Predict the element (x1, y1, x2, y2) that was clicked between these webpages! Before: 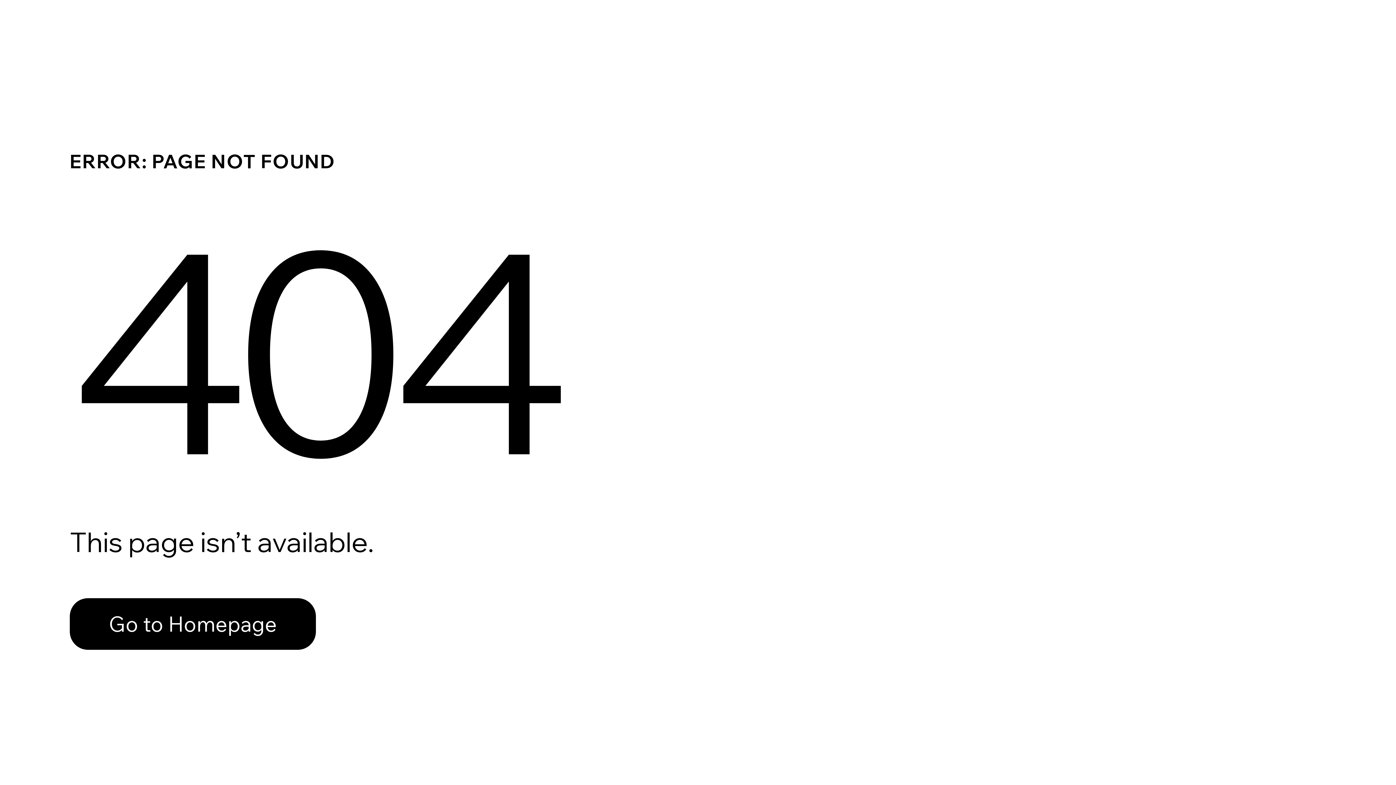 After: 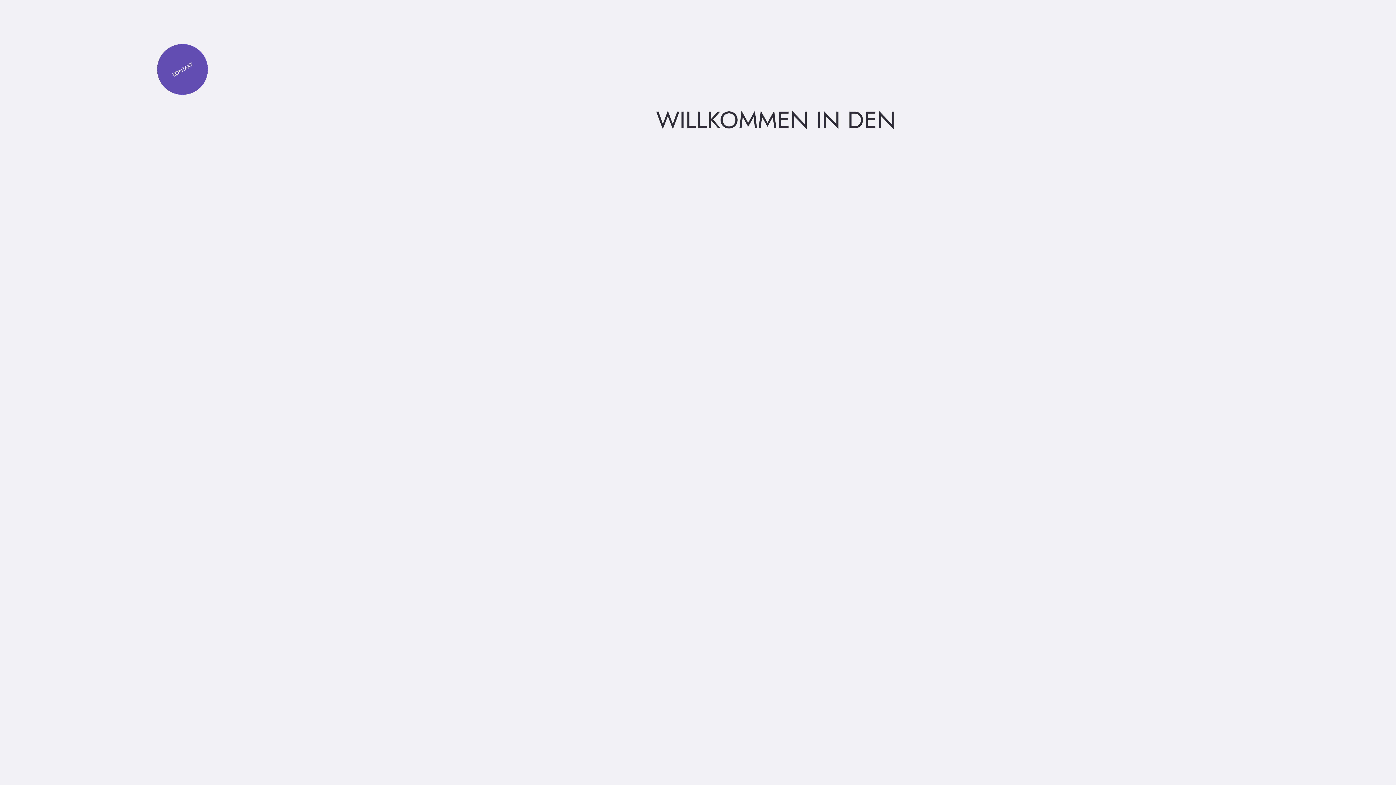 Action: bbox: (69, 598, 316, 650) label: Go to Homepage